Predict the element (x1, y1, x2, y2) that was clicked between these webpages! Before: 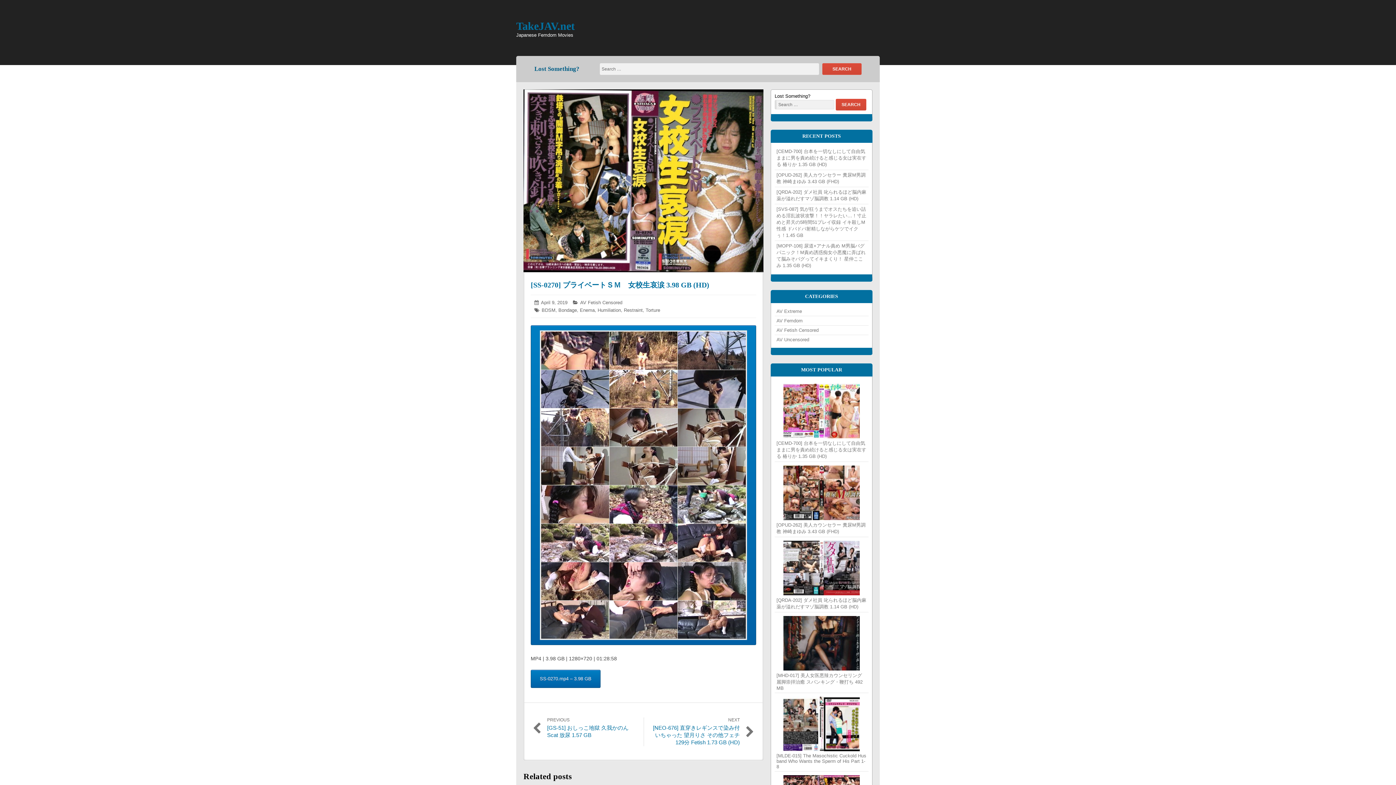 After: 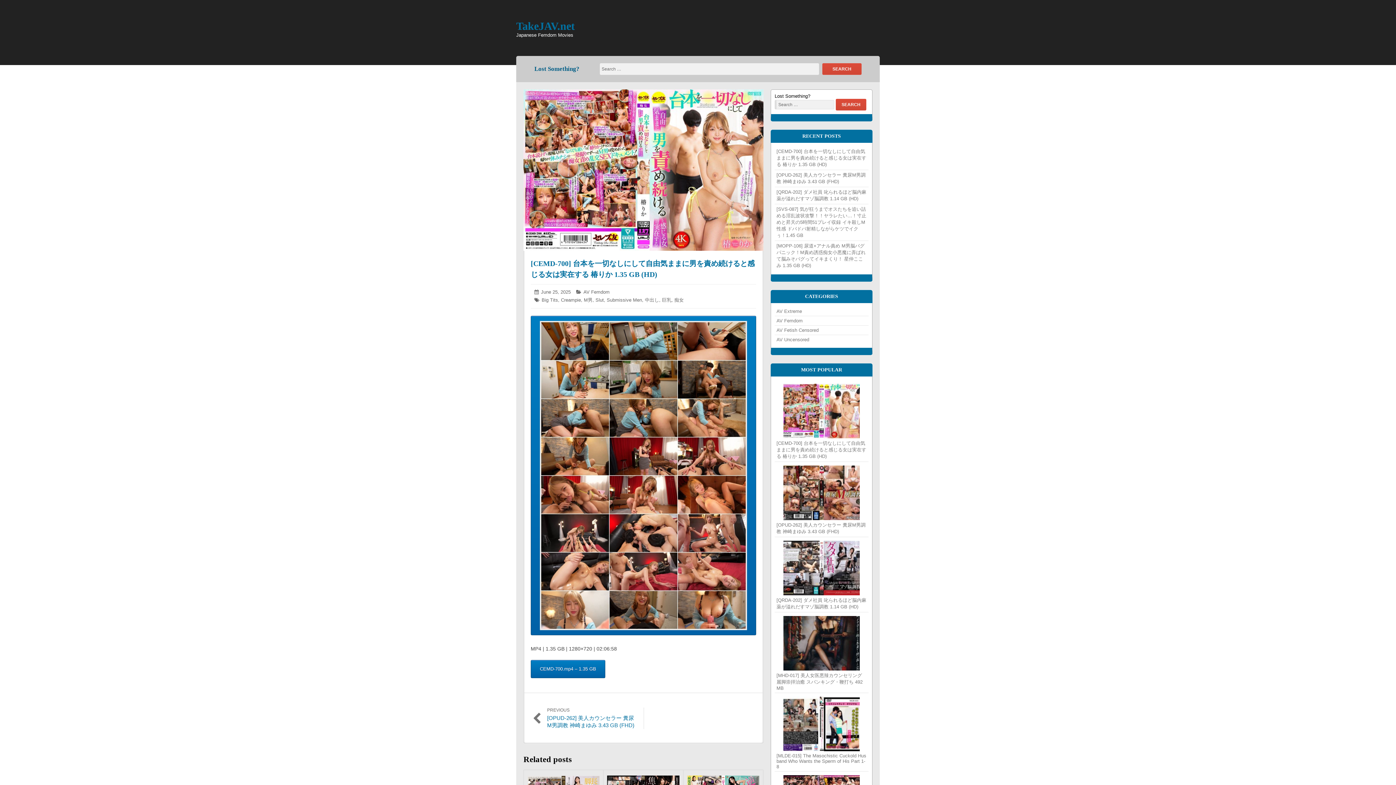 Action: bbox: (776, 440, 866, 459) label: [CEMD-700] 台本を一切なしにして自由気ままに男を責め続けると感じる女は実在する 椿りか 1.35 GB (HD)